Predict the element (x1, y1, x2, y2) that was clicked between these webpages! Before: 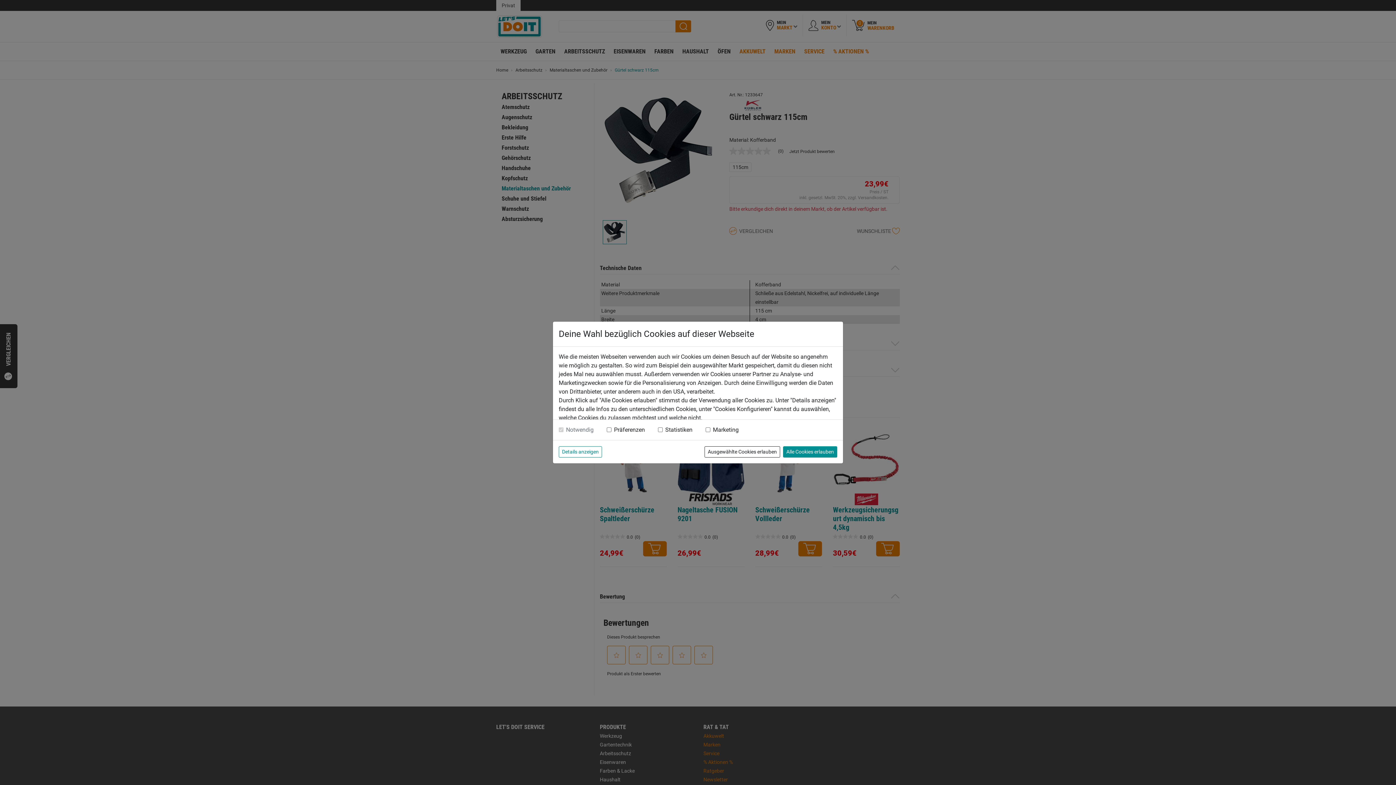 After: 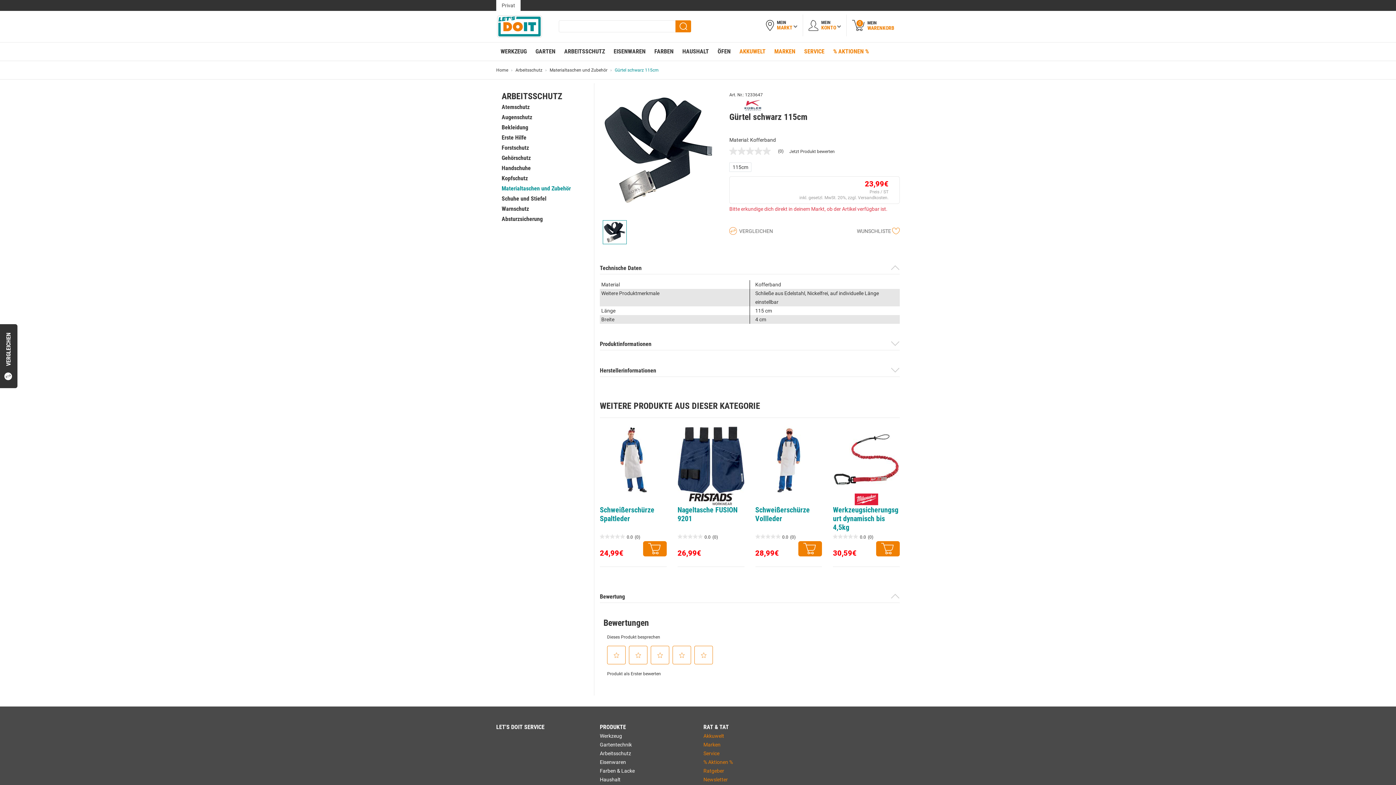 Action: bbox: (704, 446, 780, 457) label: Ausgewählte Cookies erlauben